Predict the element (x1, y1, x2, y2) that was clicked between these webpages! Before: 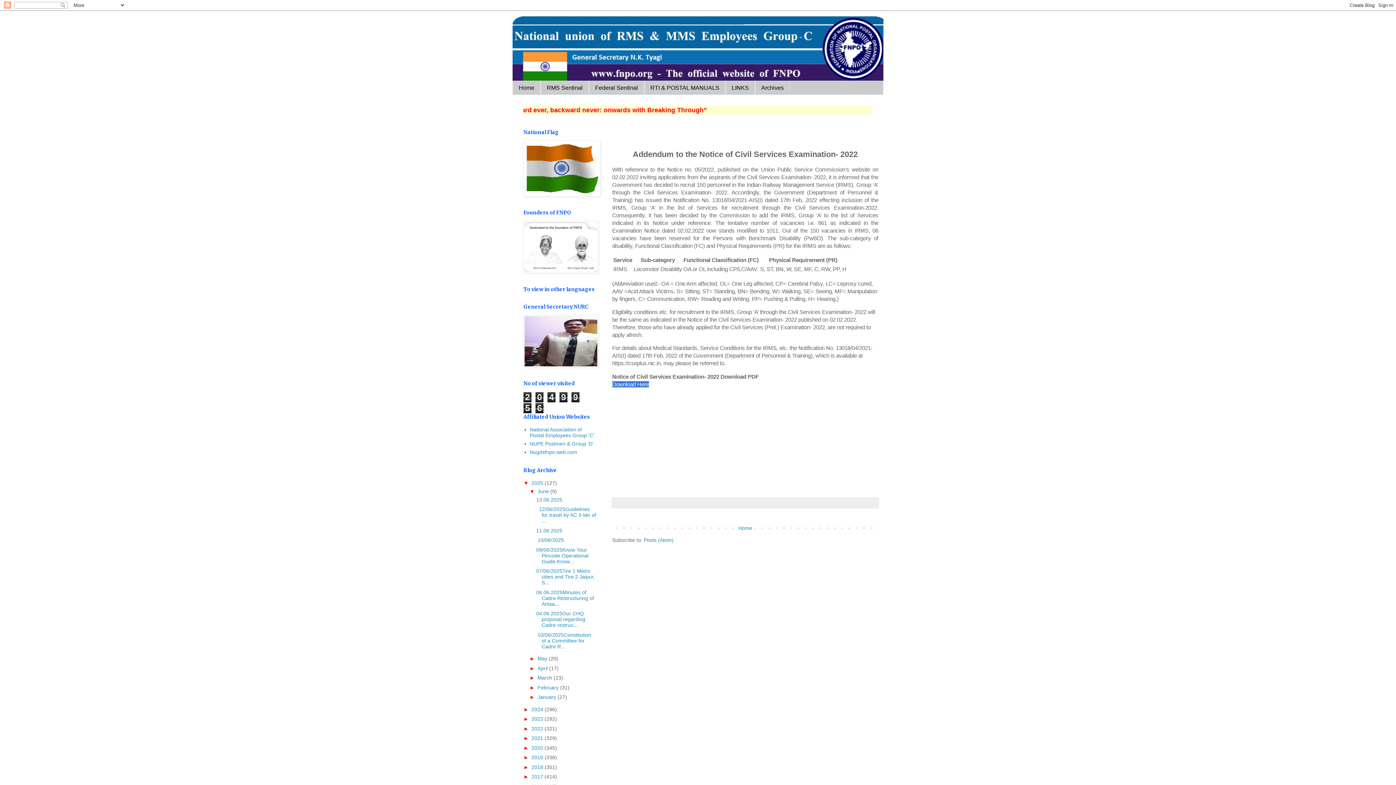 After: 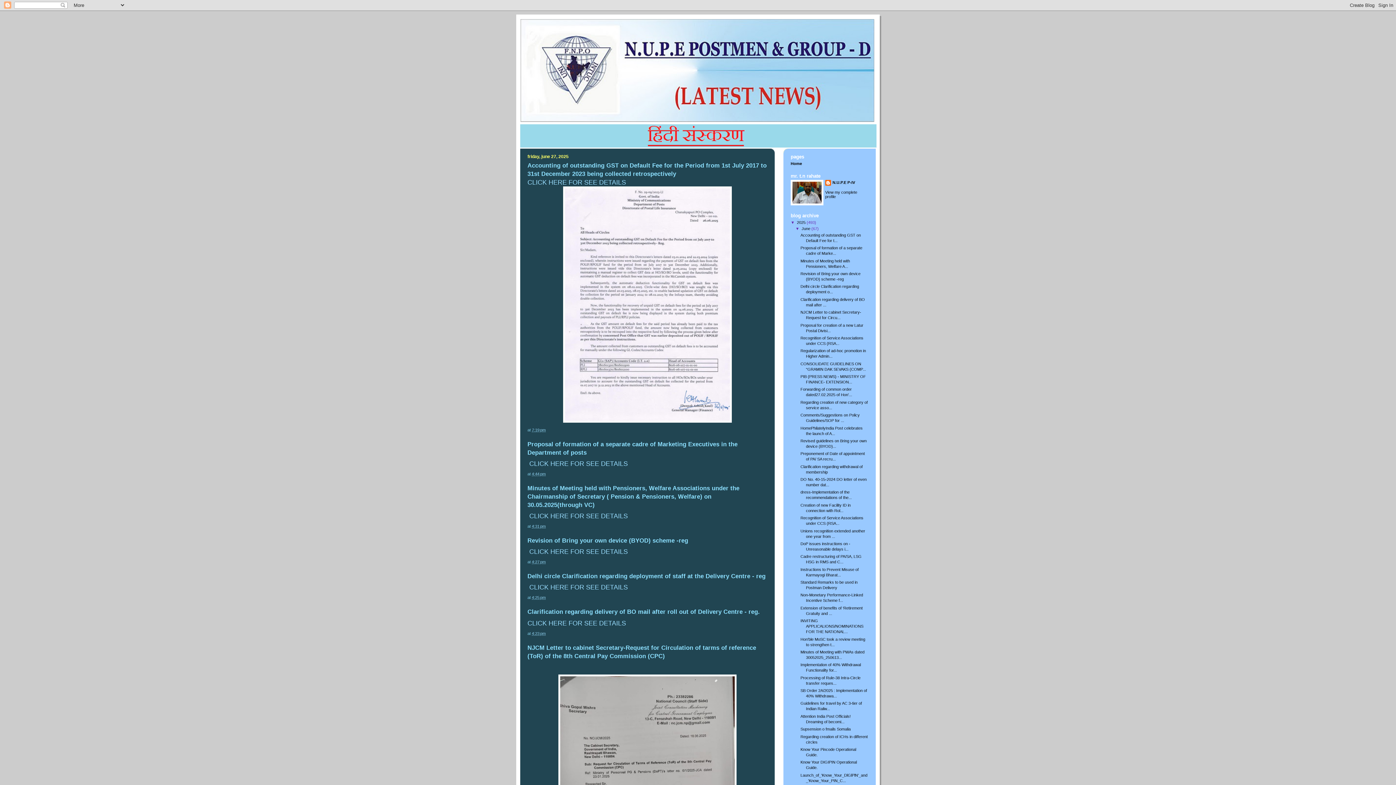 Action: bbox: (530, 440, 593, 446) label: NUPE Postmen & Group 'D'